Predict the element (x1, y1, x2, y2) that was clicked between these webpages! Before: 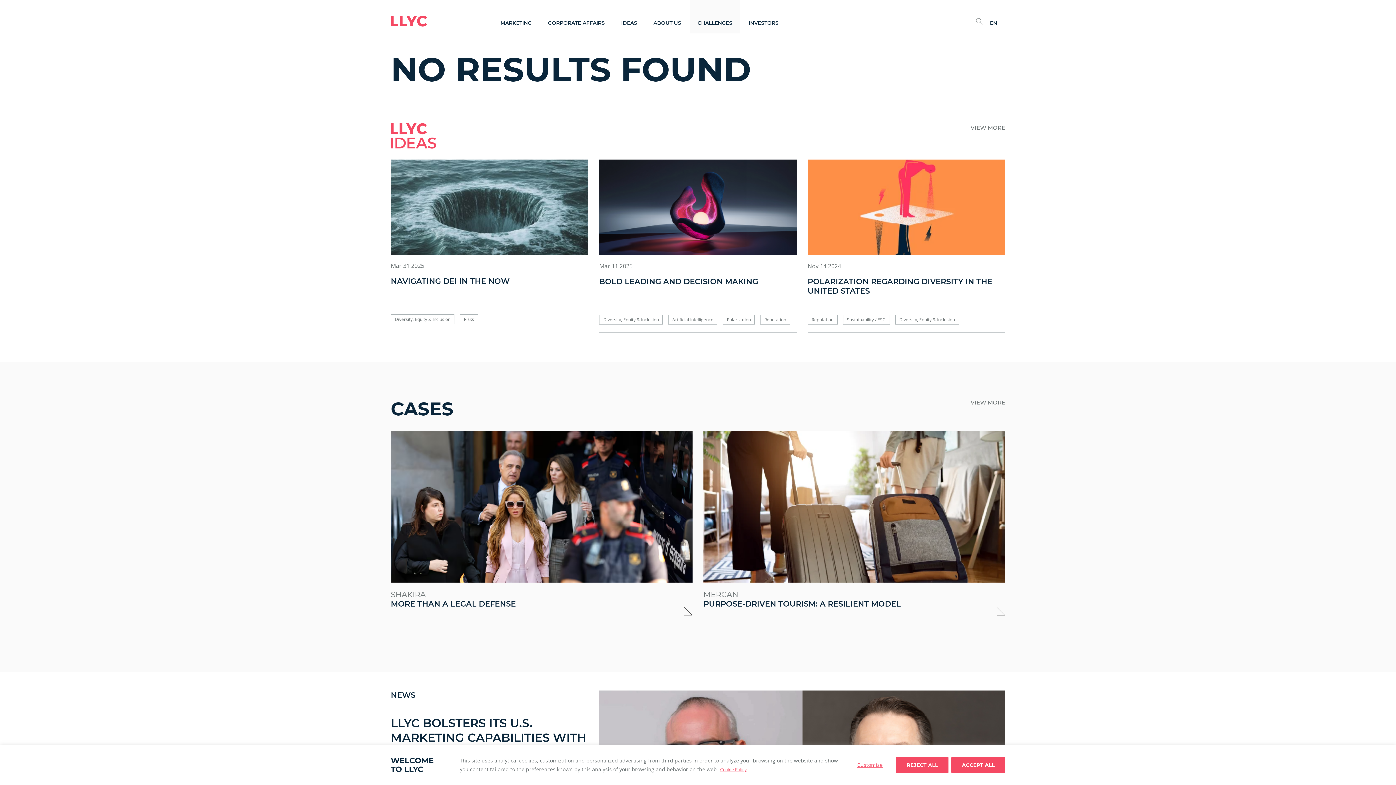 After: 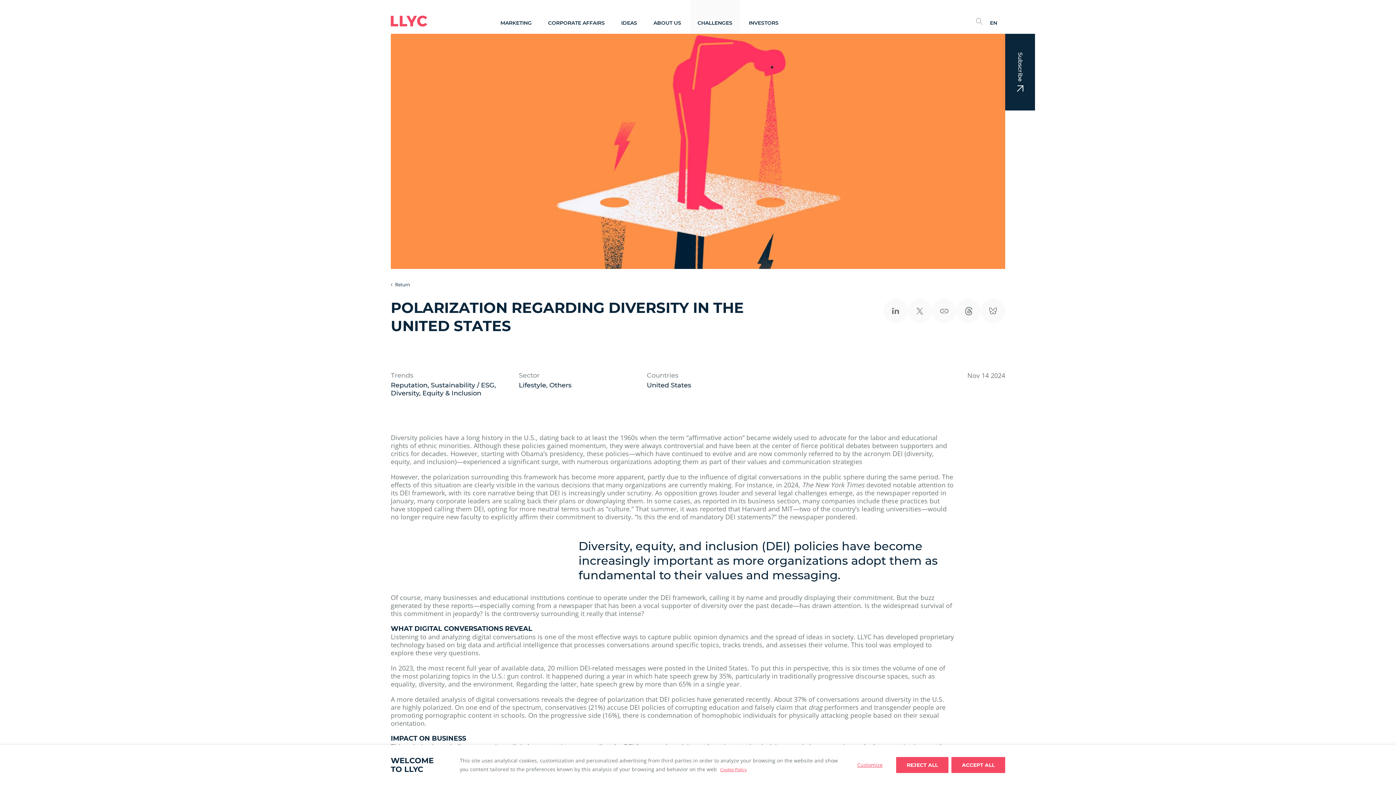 Action: label: Nov 14 2024
POLARIZATION REGARDING DIVERSITY IN THE UNITED STATES bbox: (807, 159, 1005, 314)